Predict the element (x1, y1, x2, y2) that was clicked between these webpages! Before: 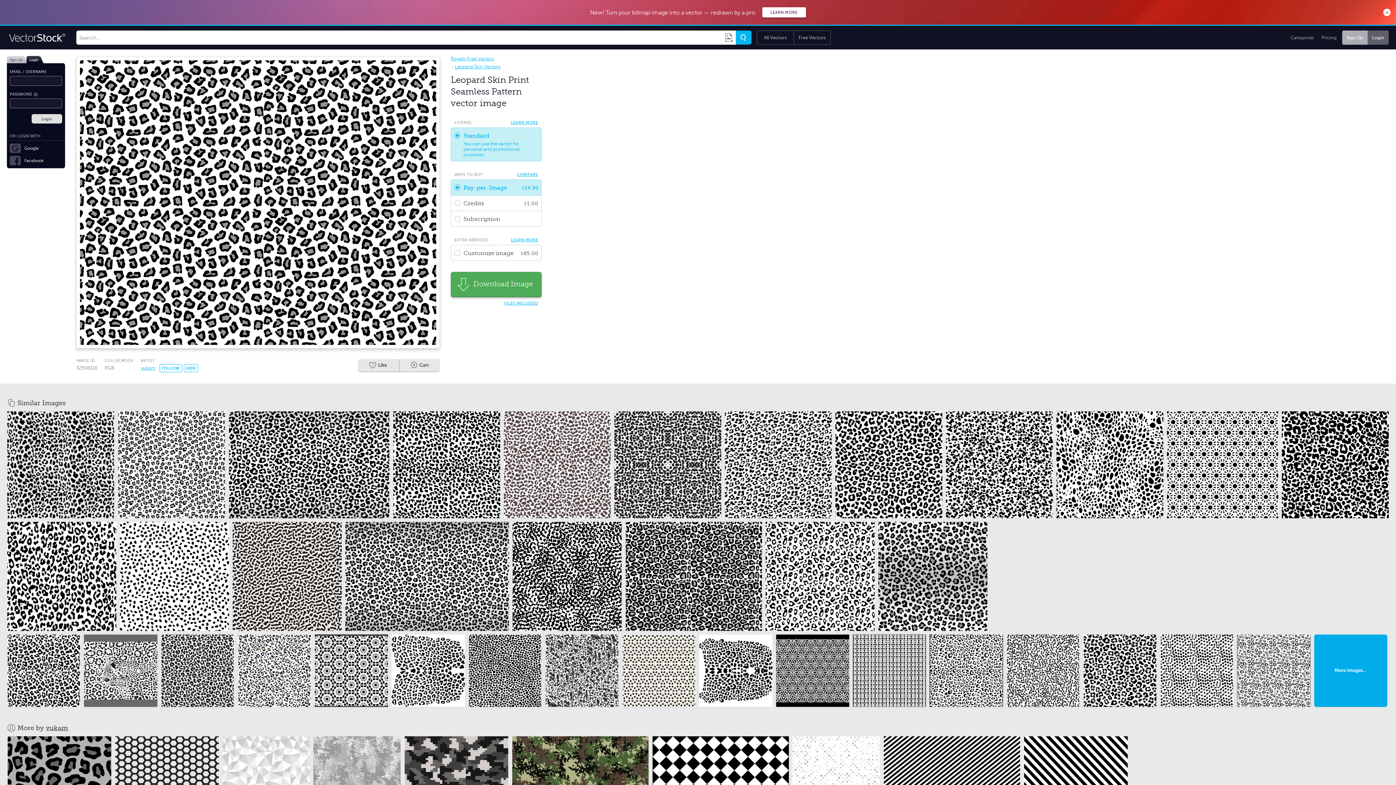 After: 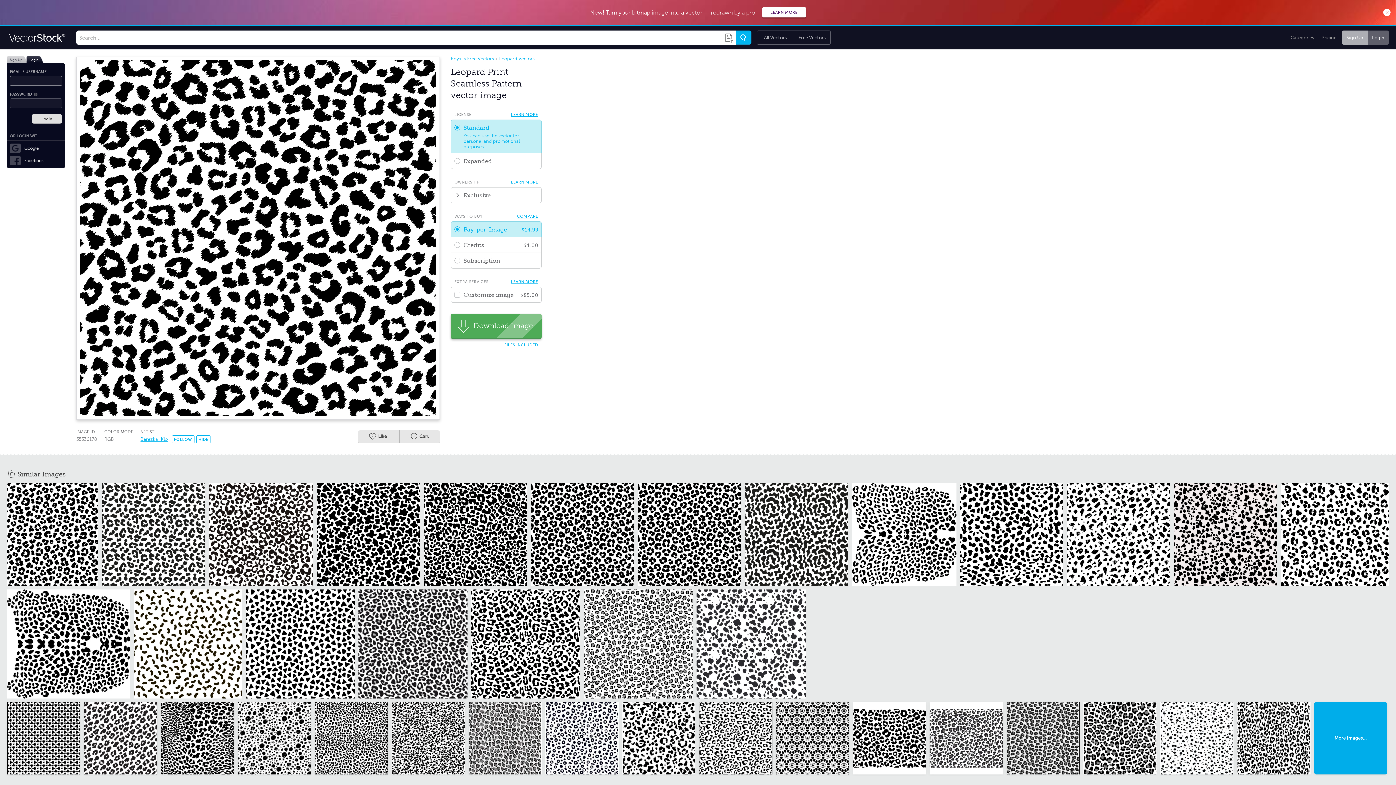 Action: bbox: (1083, 634, 1157, 707)